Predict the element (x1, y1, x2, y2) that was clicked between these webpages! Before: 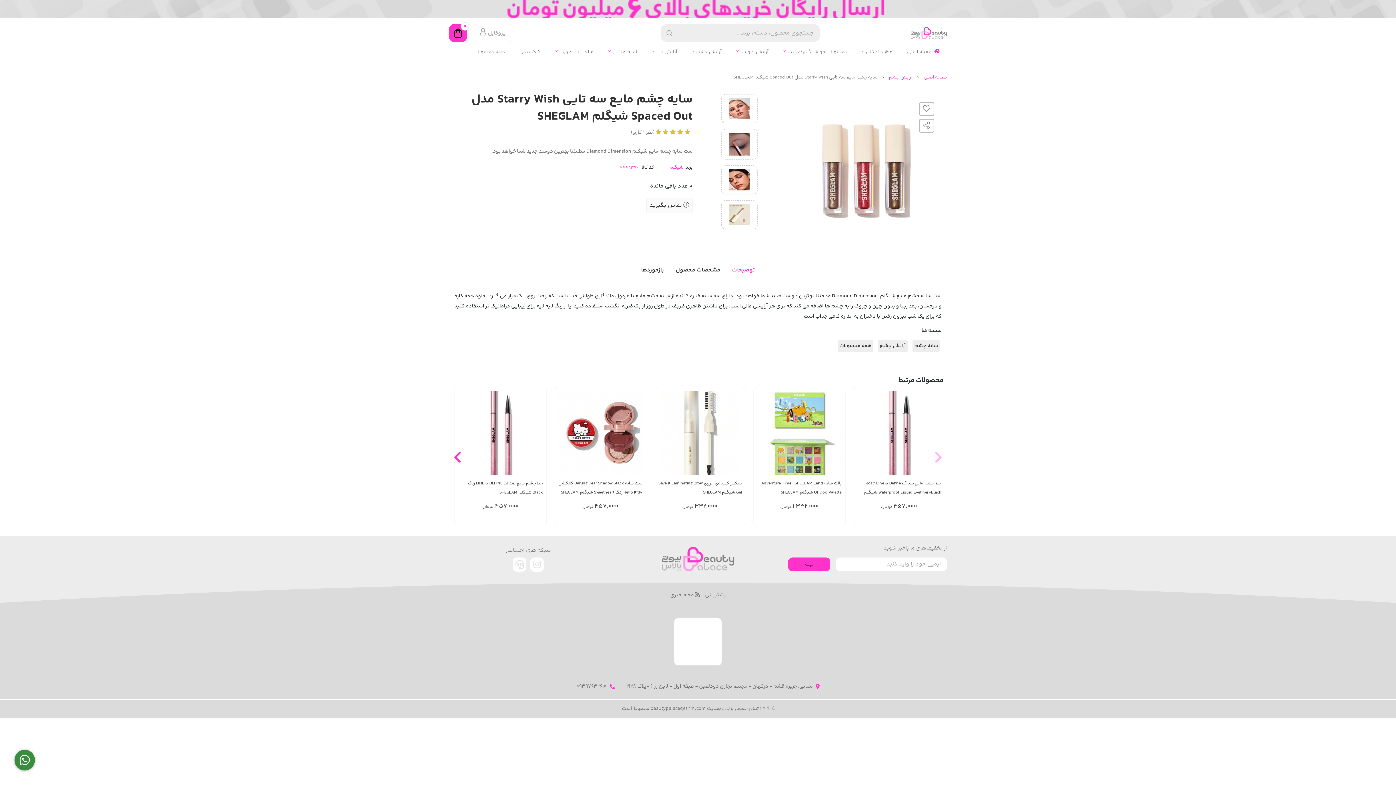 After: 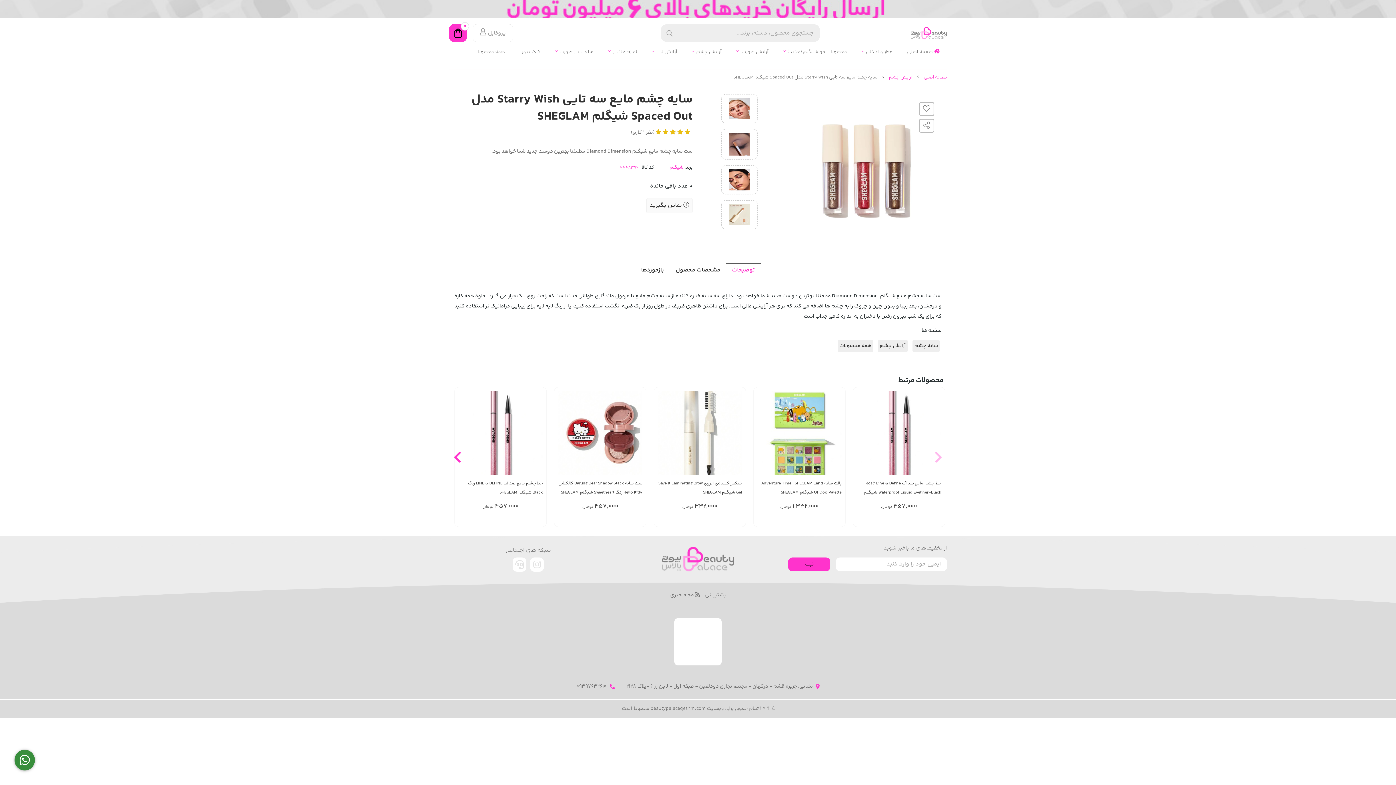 Action: label: توضیحات bbox: (726, 263, 760, 277)